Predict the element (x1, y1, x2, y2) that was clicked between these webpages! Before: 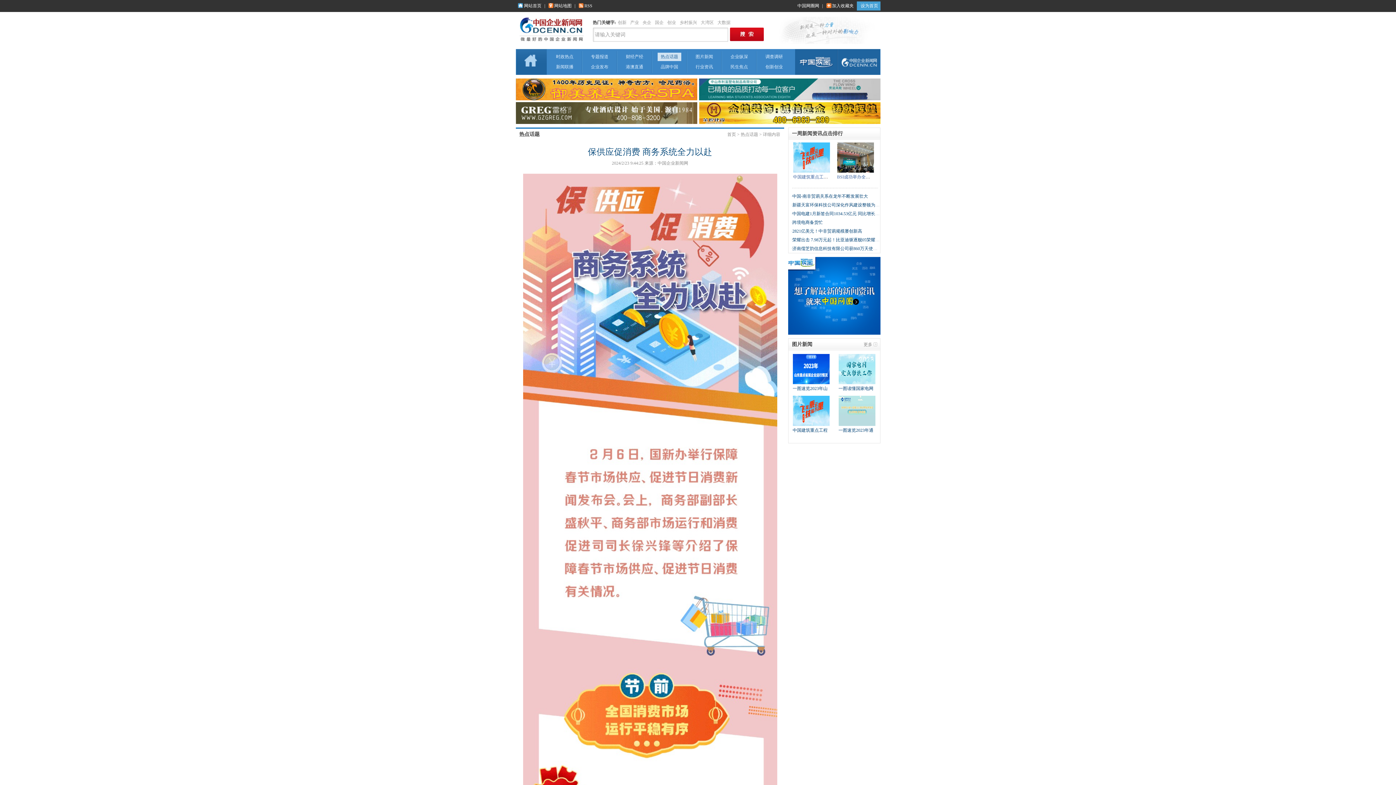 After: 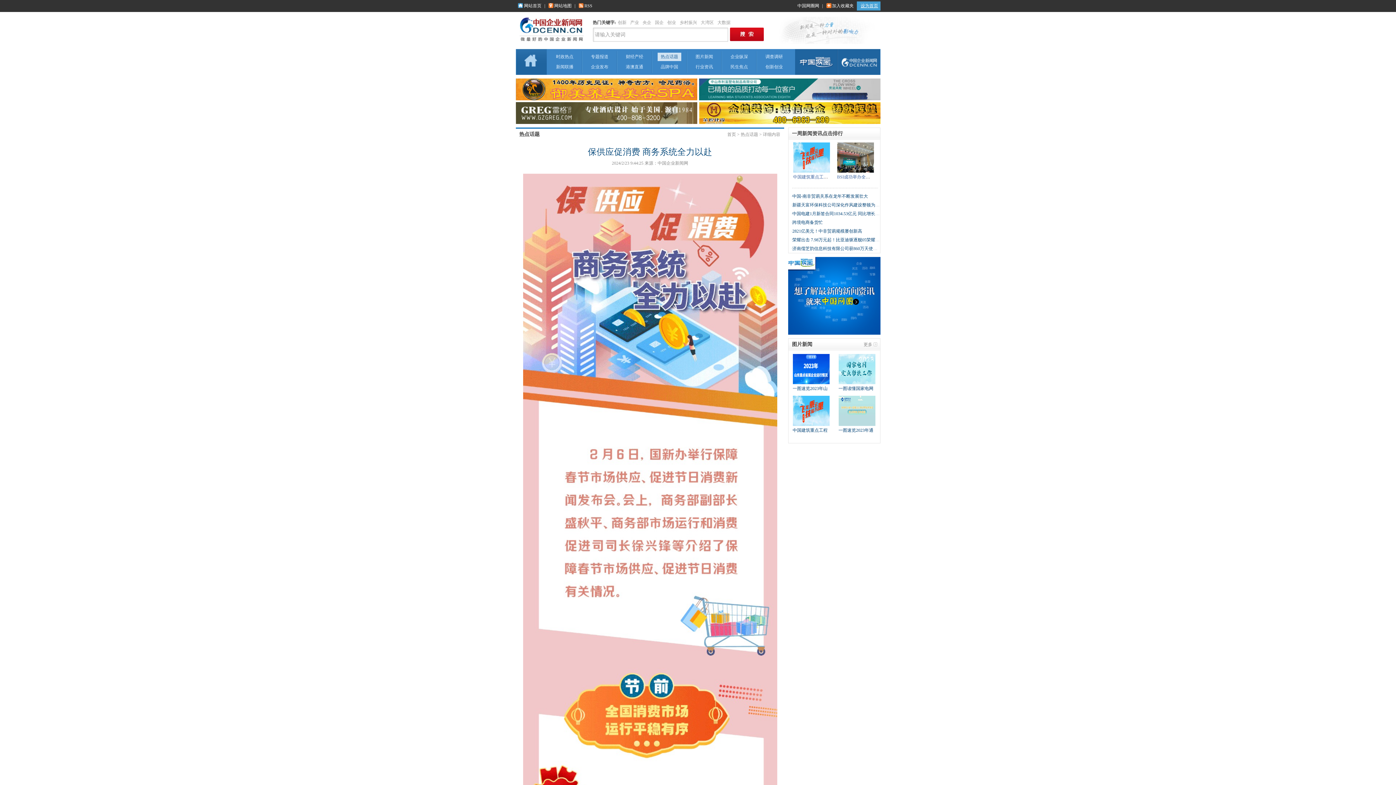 Action: label: 设为首页 bbox: (856, 1, 880, 10)